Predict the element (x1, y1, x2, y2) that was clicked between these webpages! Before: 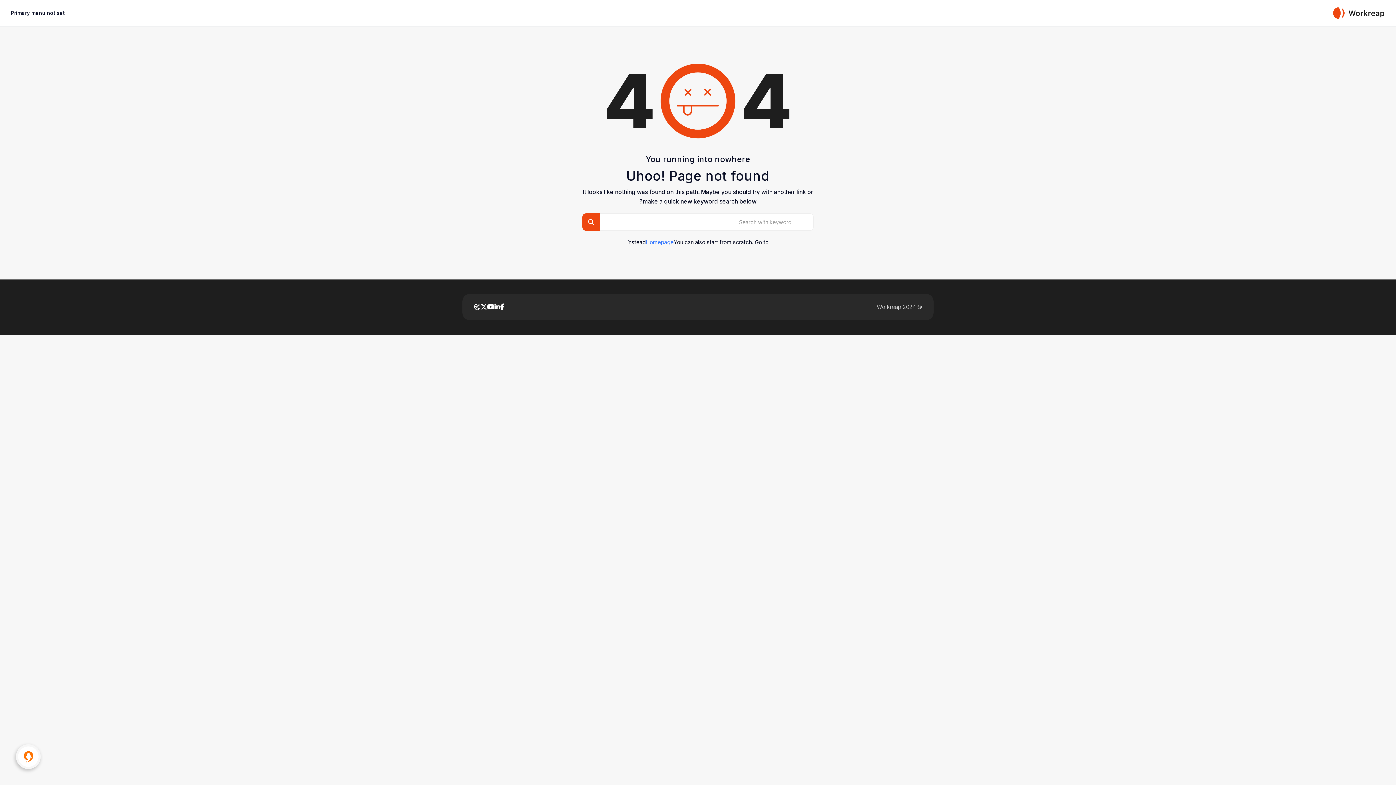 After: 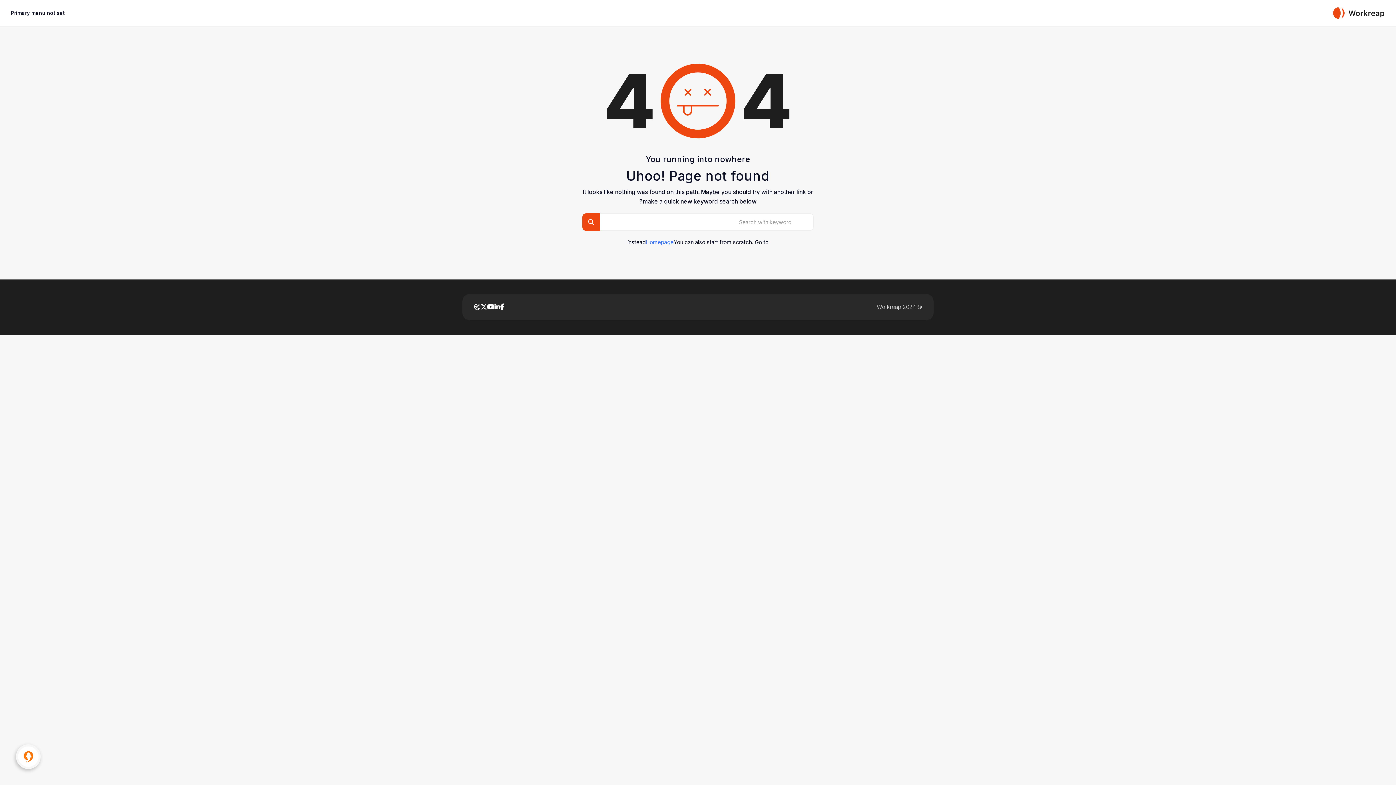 Action: bbox: (480, 302, 487, 312)